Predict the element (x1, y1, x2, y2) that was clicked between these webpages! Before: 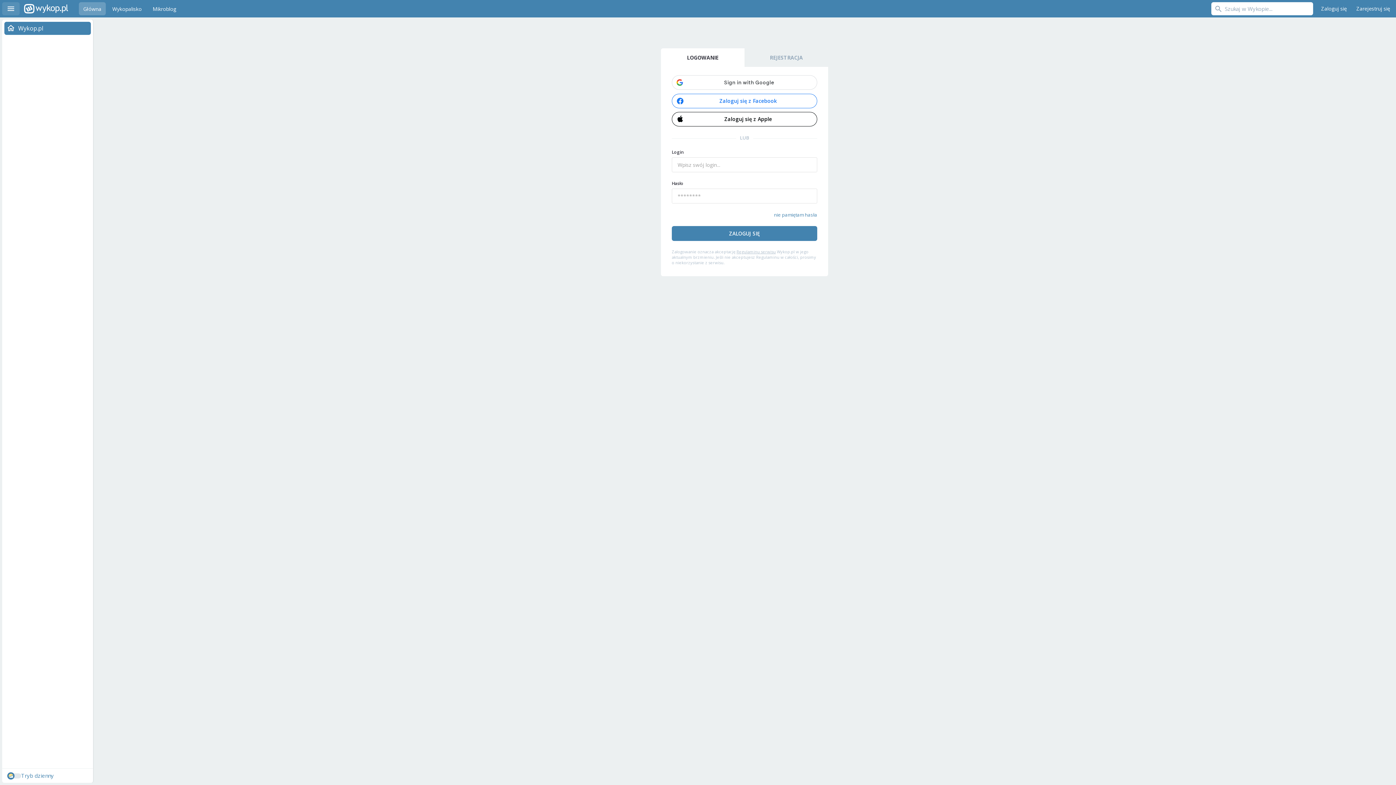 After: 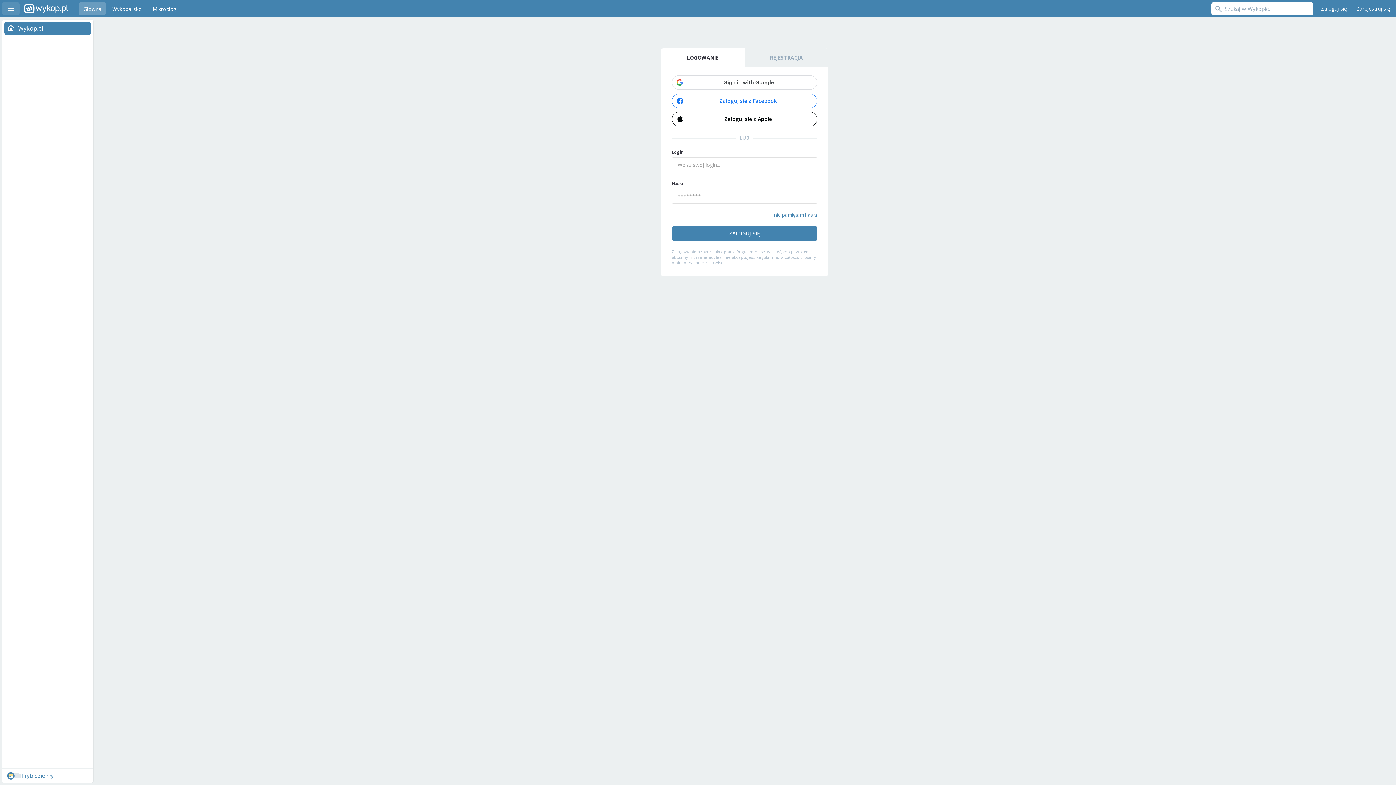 Action: bbox: (661, 48, 744, 66) label: LOGOWANIE